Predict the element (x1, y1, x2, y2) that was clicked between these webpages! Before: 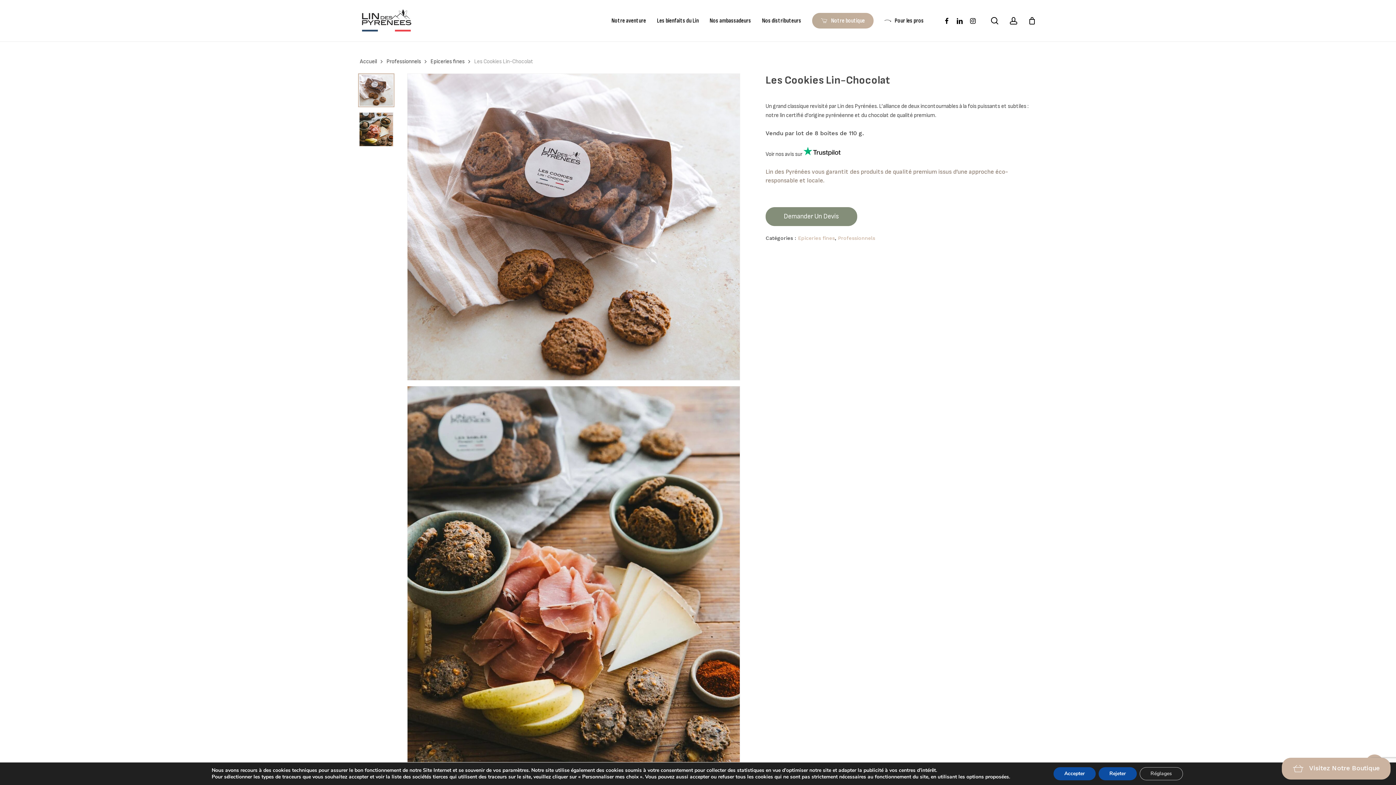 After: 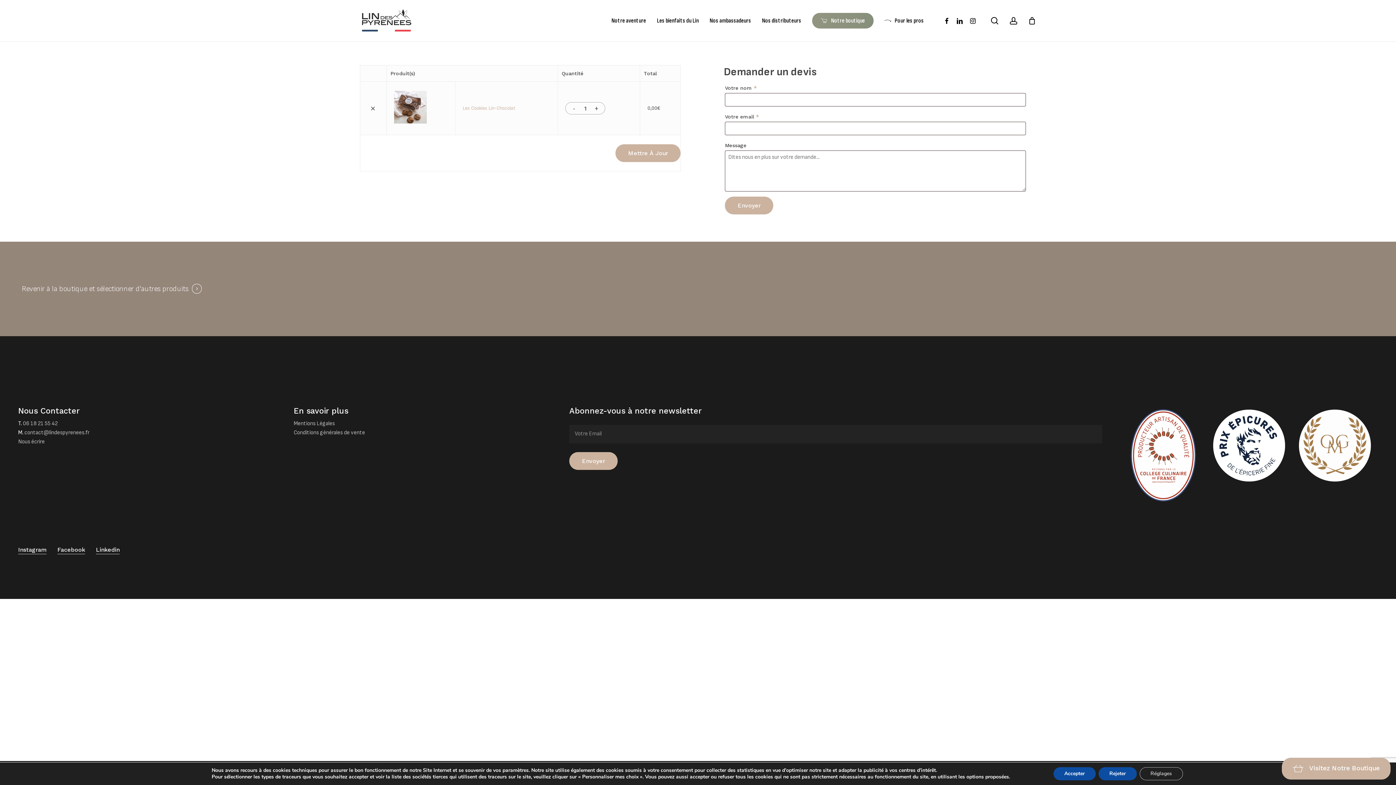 Action: bbox: (765, 207, 857, 226) label: Demander Un Devis